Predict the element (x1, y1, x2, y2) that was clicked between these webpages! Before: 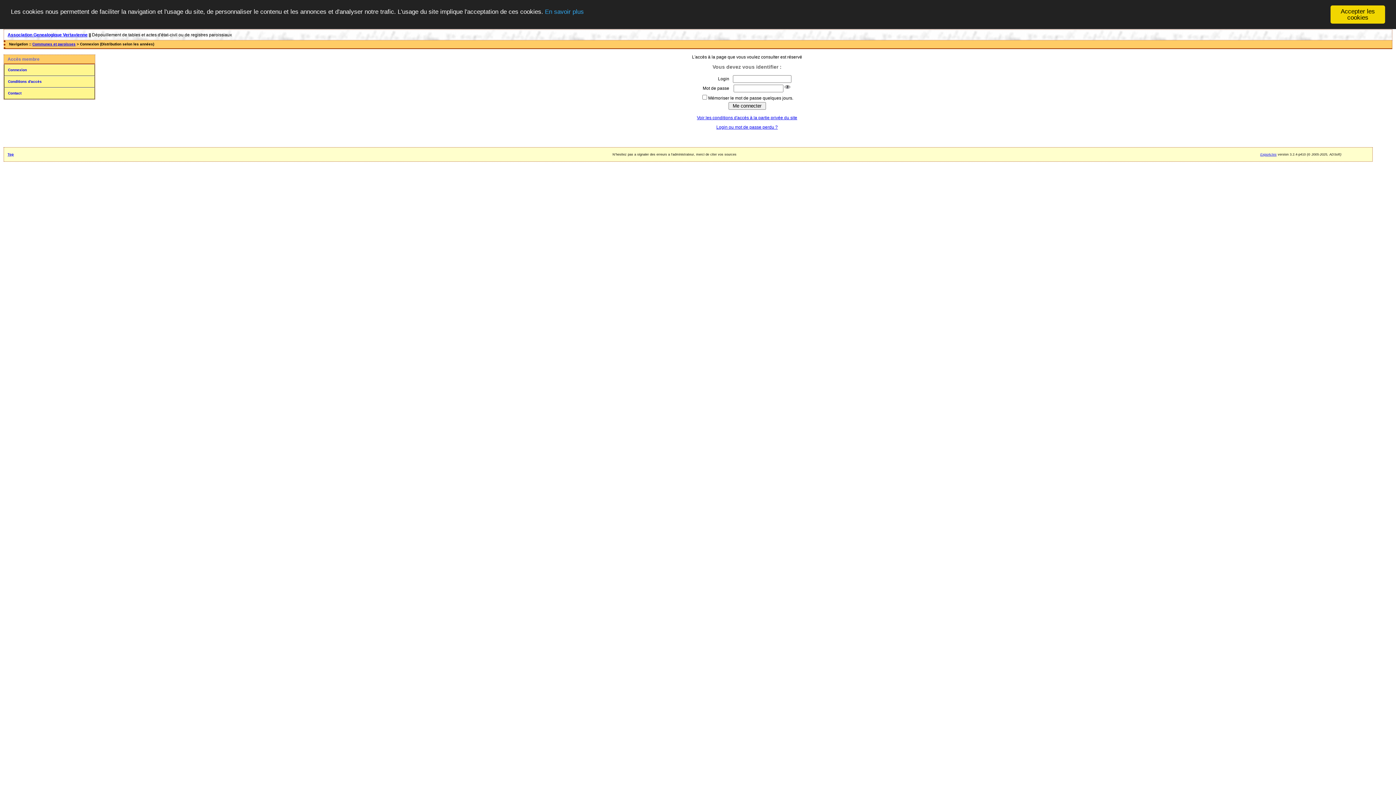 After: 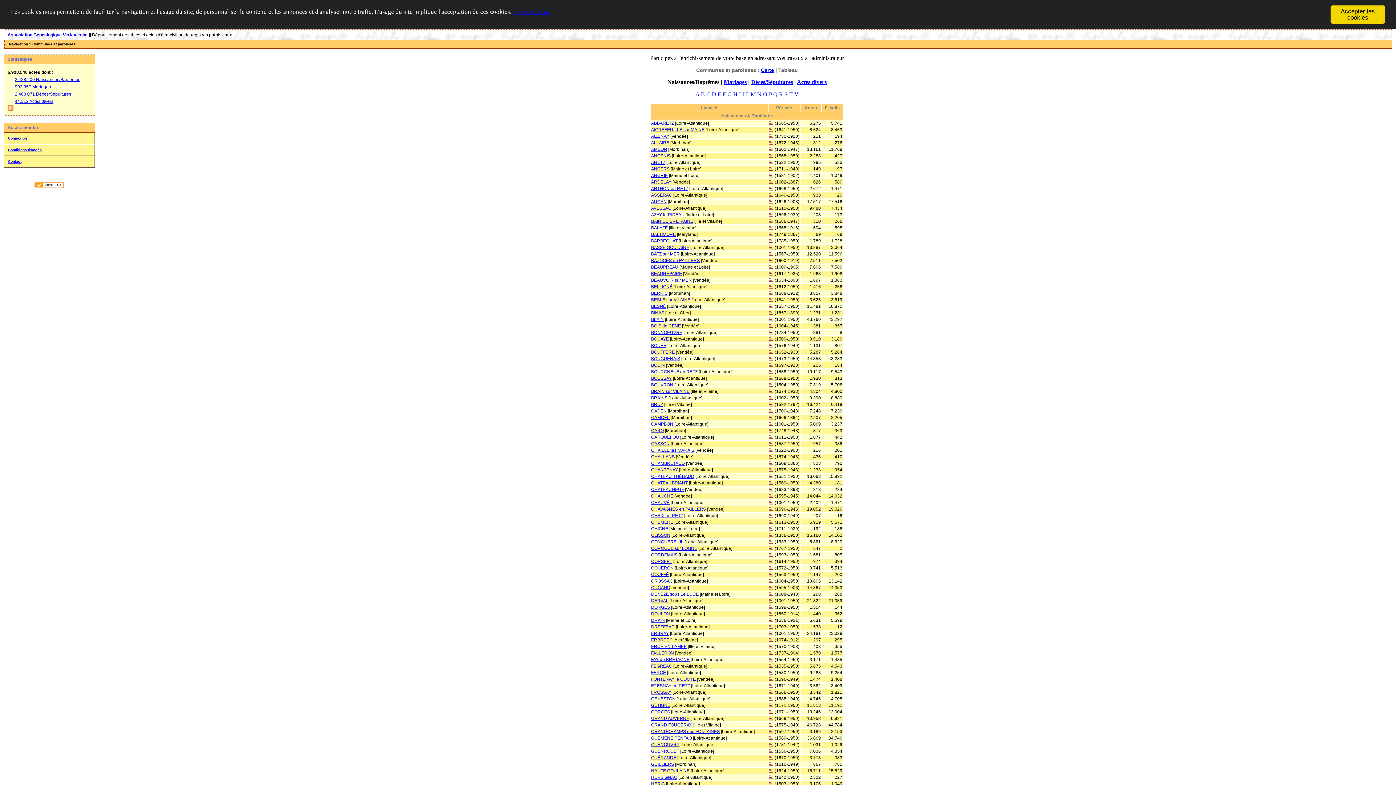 Action: label: Communes et paroisses bbox: (32, 42, 75, 46)